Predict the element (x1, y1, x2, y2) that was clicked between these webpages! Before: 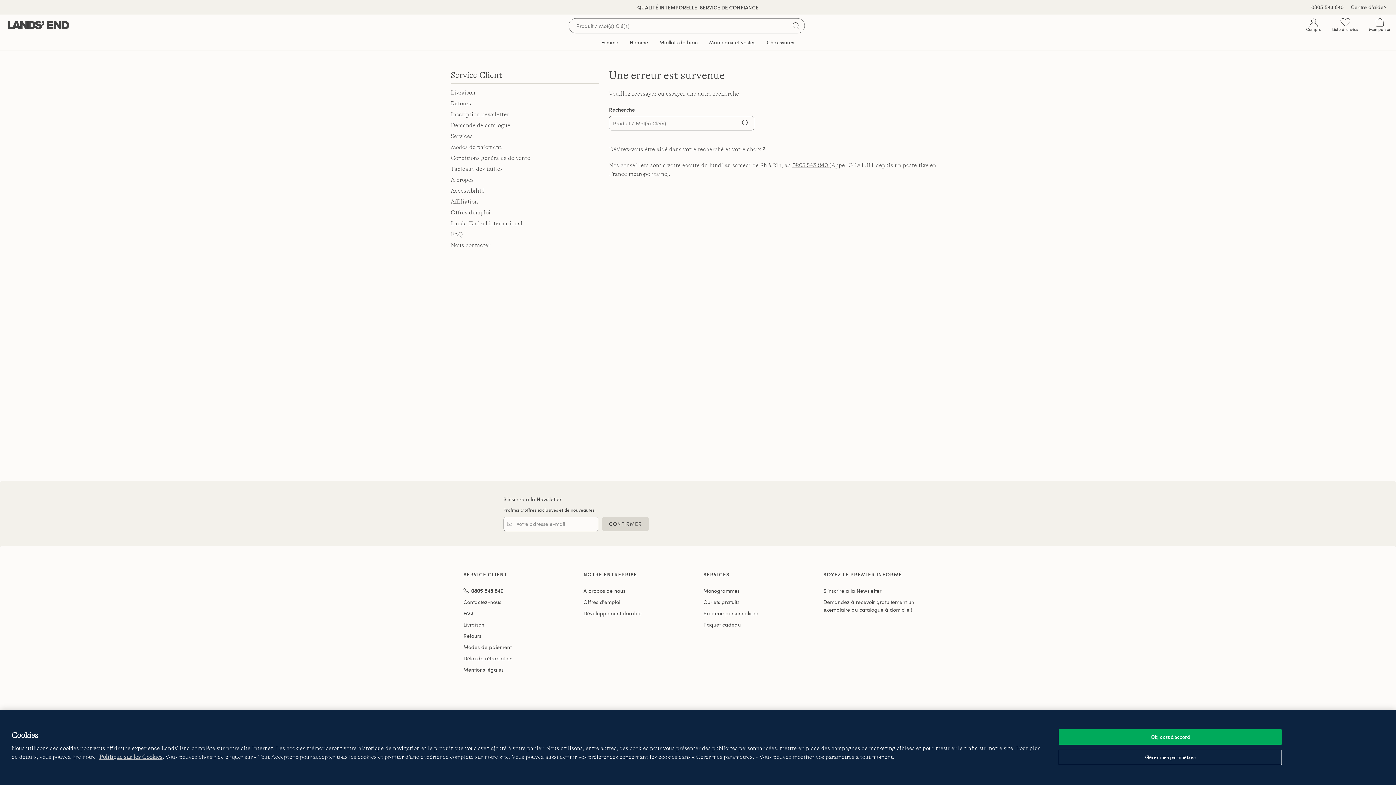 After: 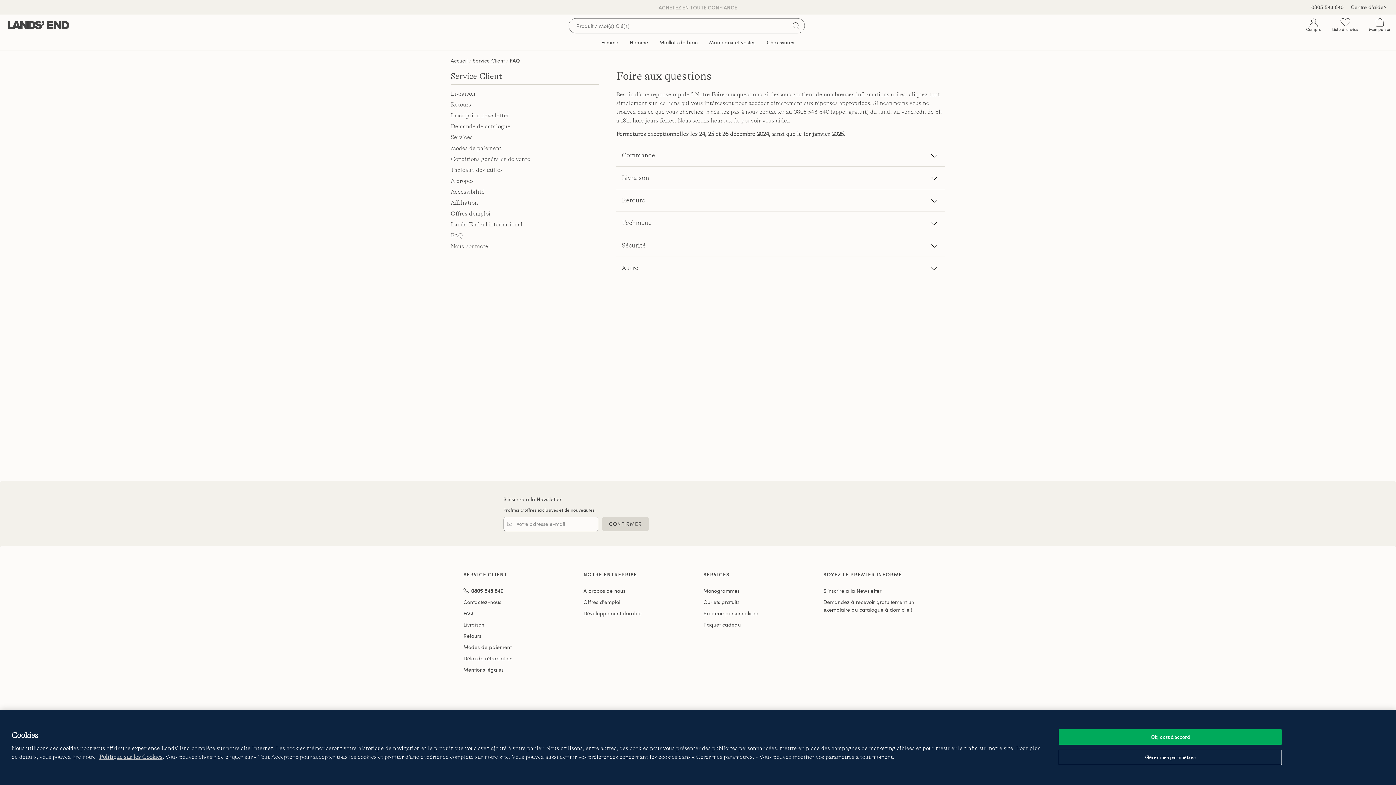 Action: bbox: (450, 229, 599, 240) label: FAQ